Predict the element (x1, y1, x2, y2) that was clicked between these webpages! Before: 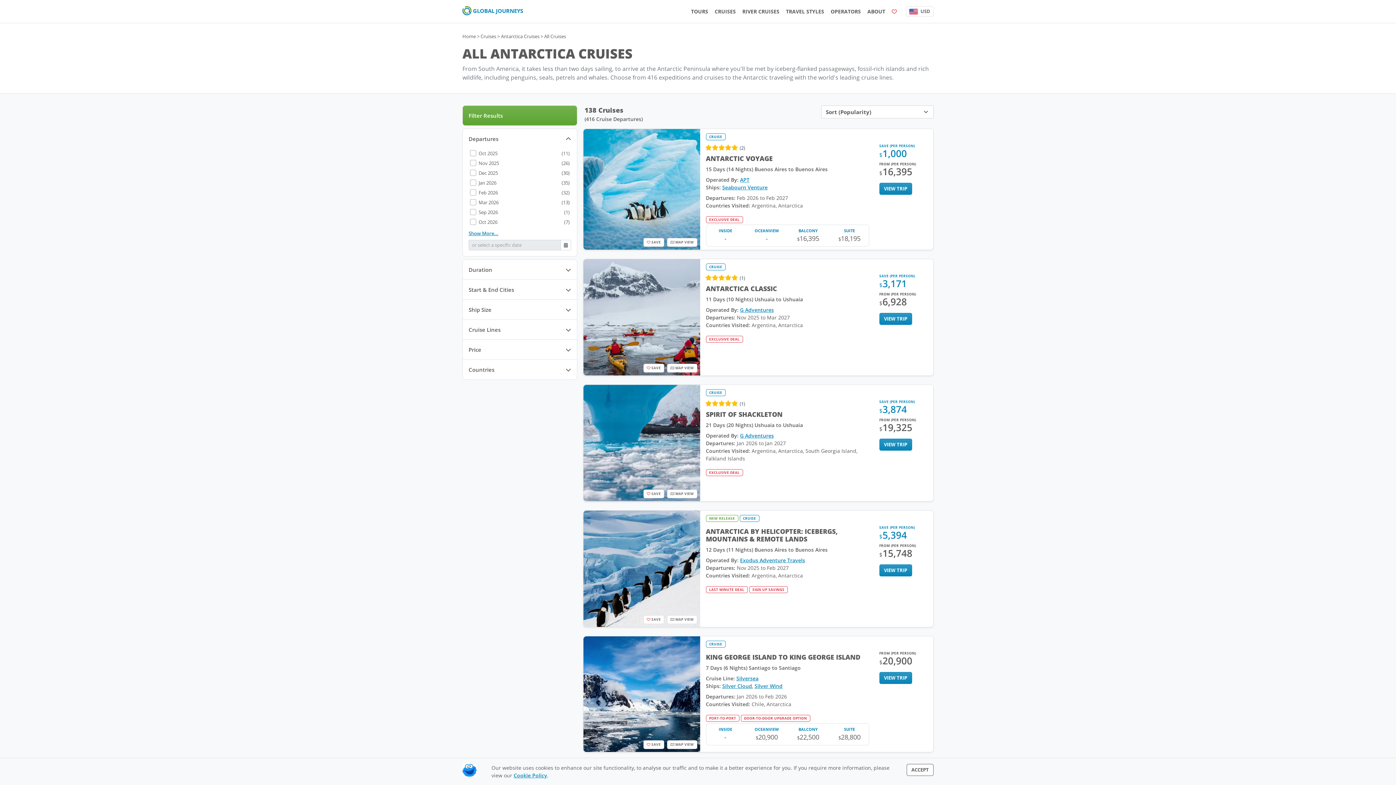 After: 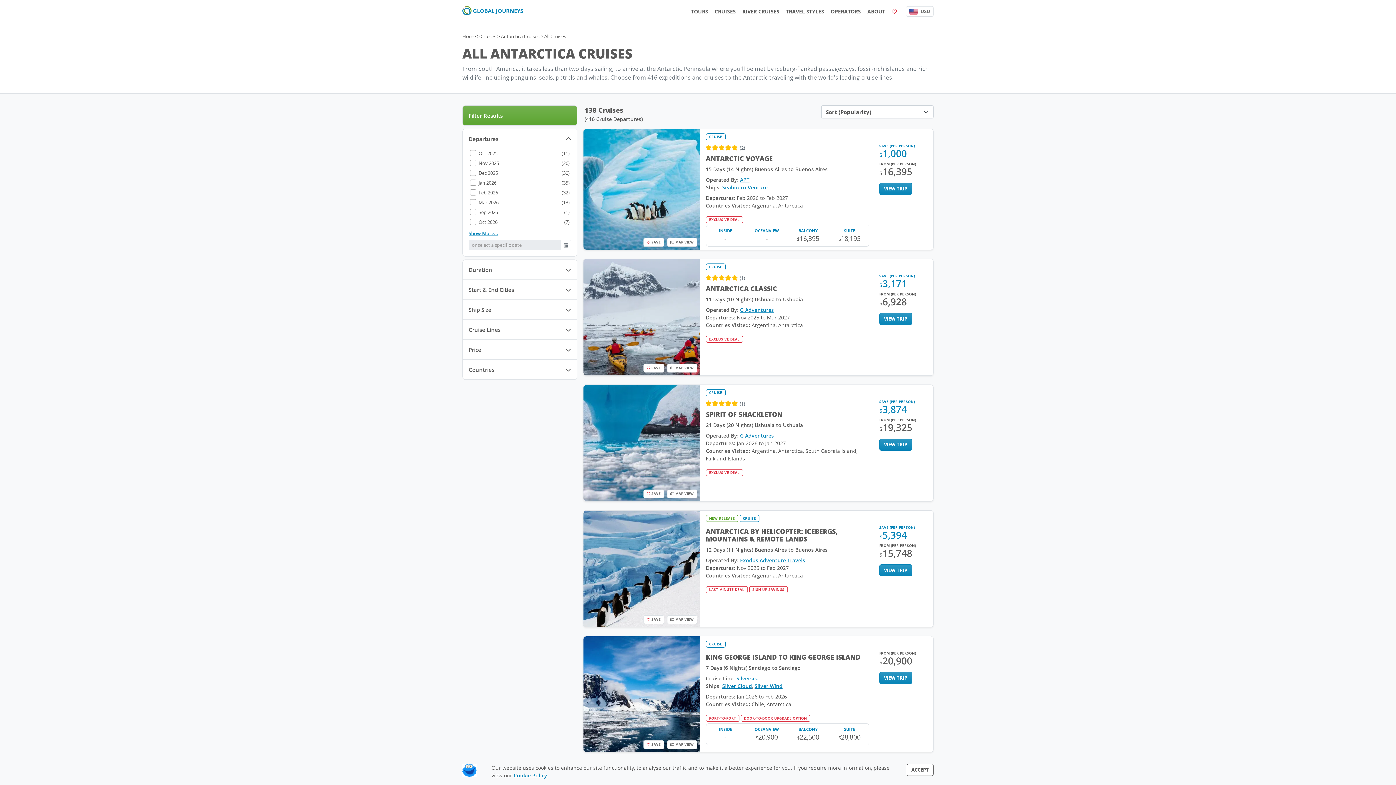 Action: bbox: (740, 432, 774, 439) label: G Adventures